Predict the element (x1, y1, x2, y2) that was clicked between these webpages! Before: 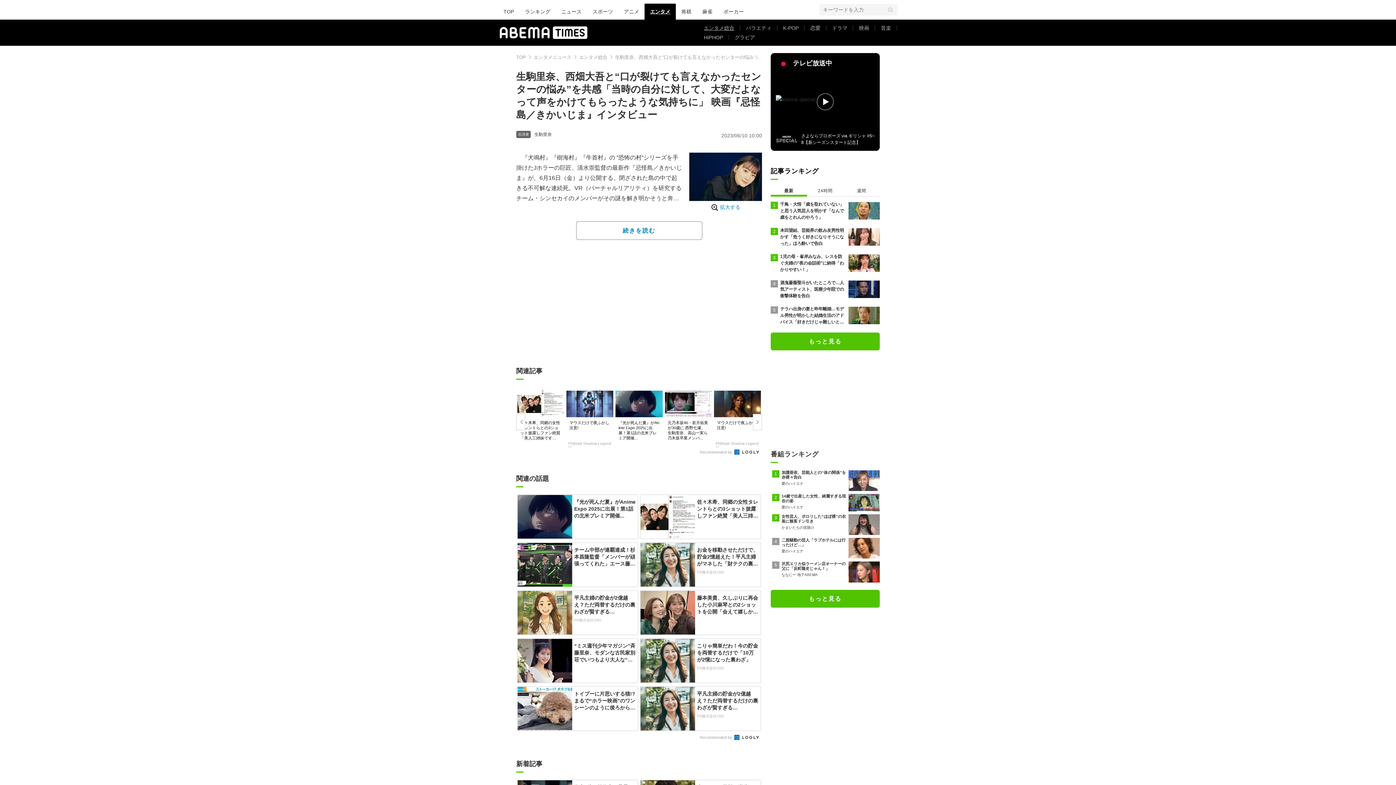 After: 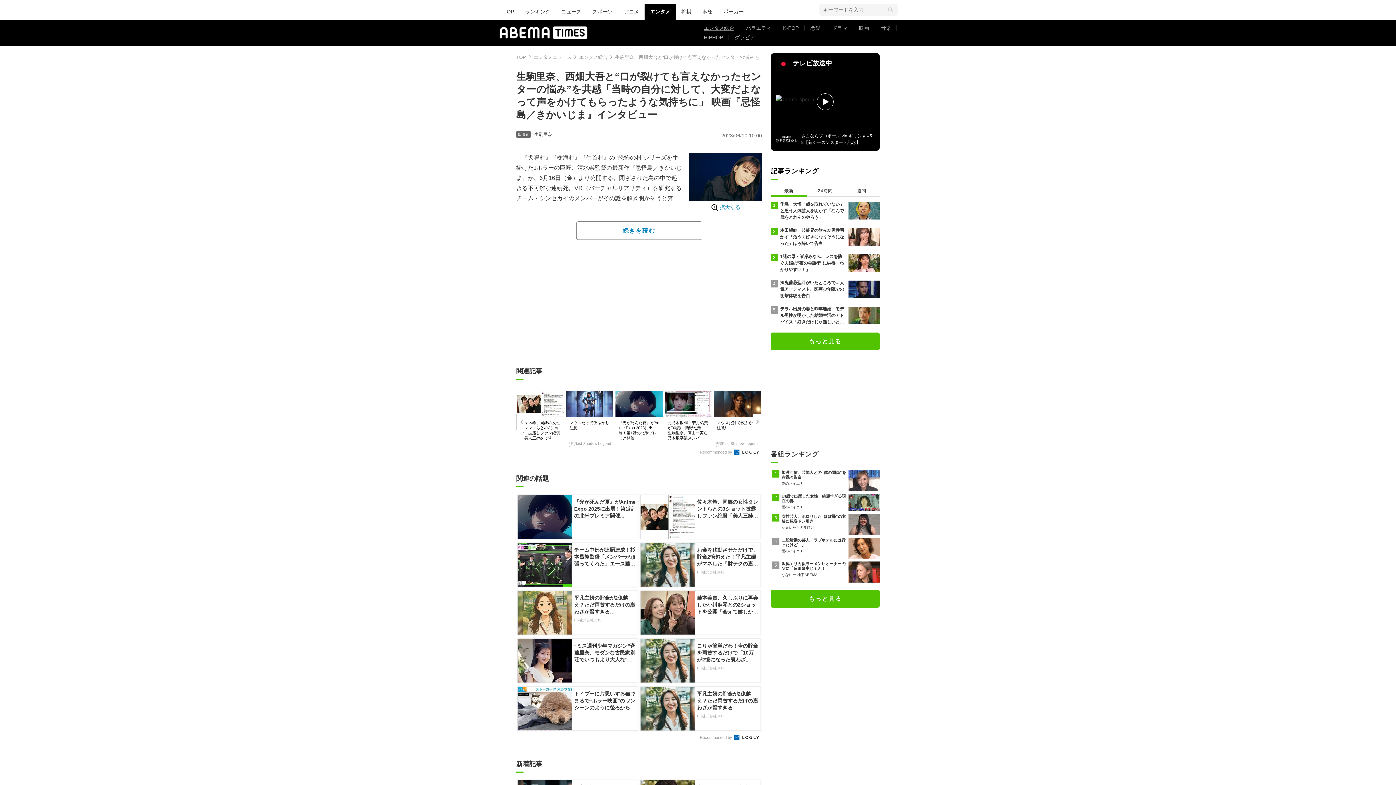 Action: label: こりゃ簡単だわ！今の貯金を両替するだけで「10万が2憶になった裏わざ」
PR株式会社SNS bbox: (640, 639, 760, 672)